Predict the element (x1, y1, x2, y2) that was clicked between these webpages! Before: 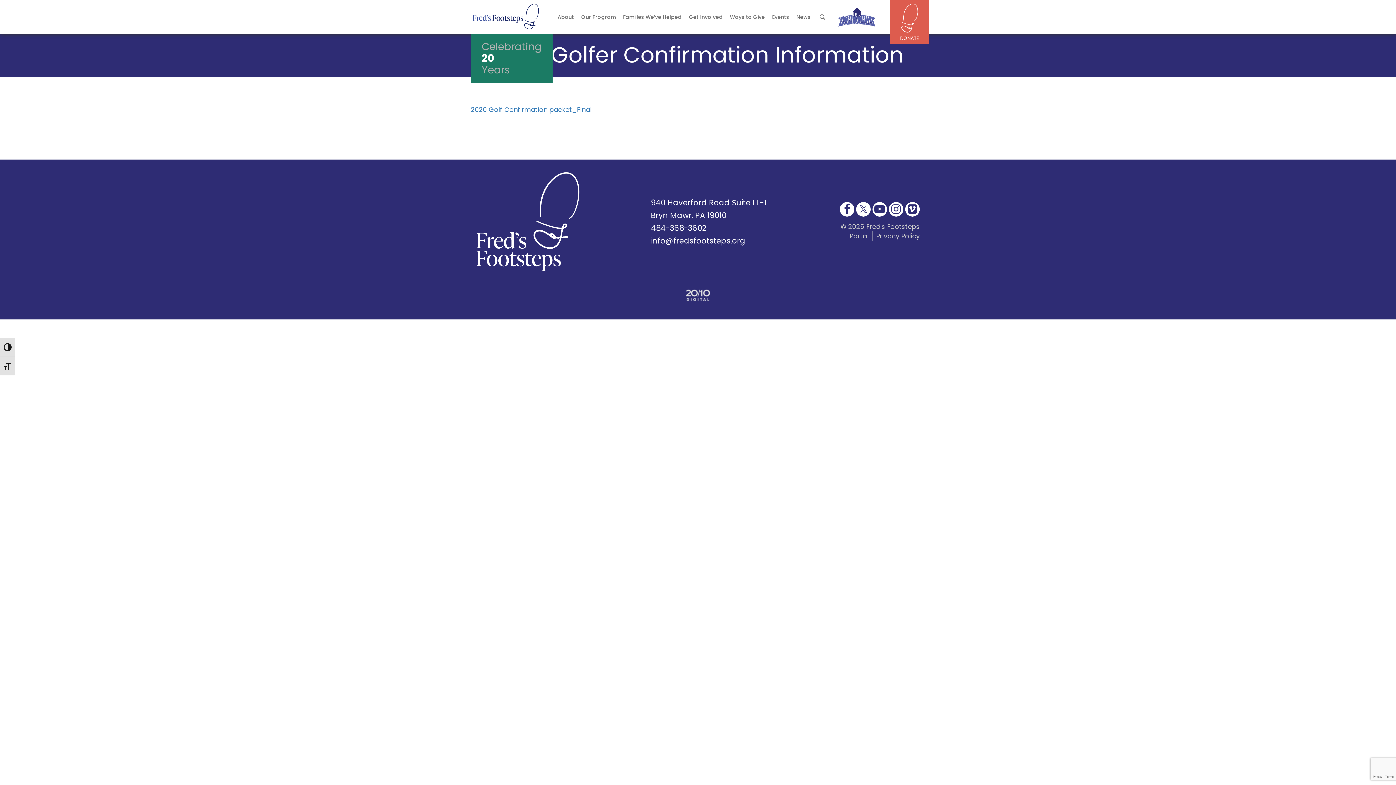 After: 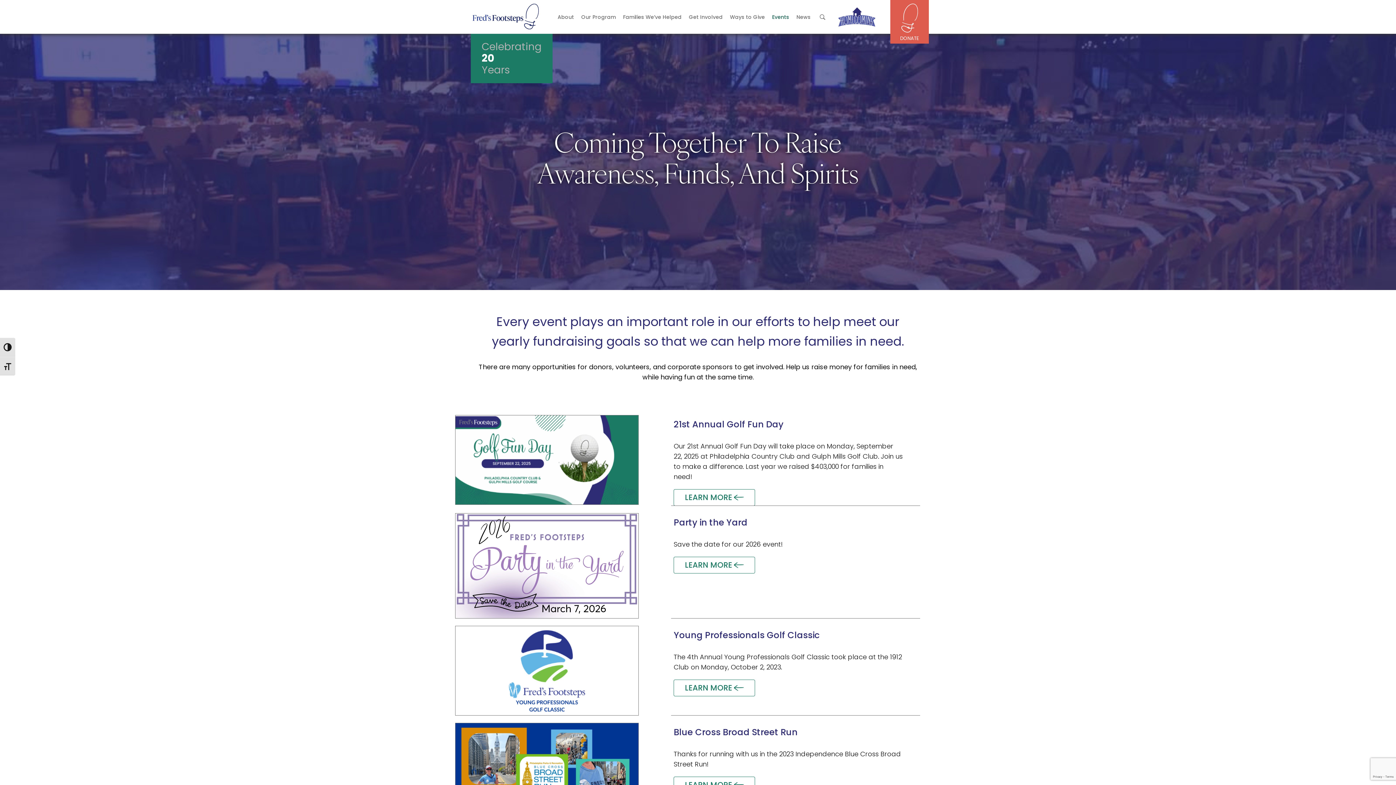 Action: label: Events bbox: (768, 9, 793, 24)